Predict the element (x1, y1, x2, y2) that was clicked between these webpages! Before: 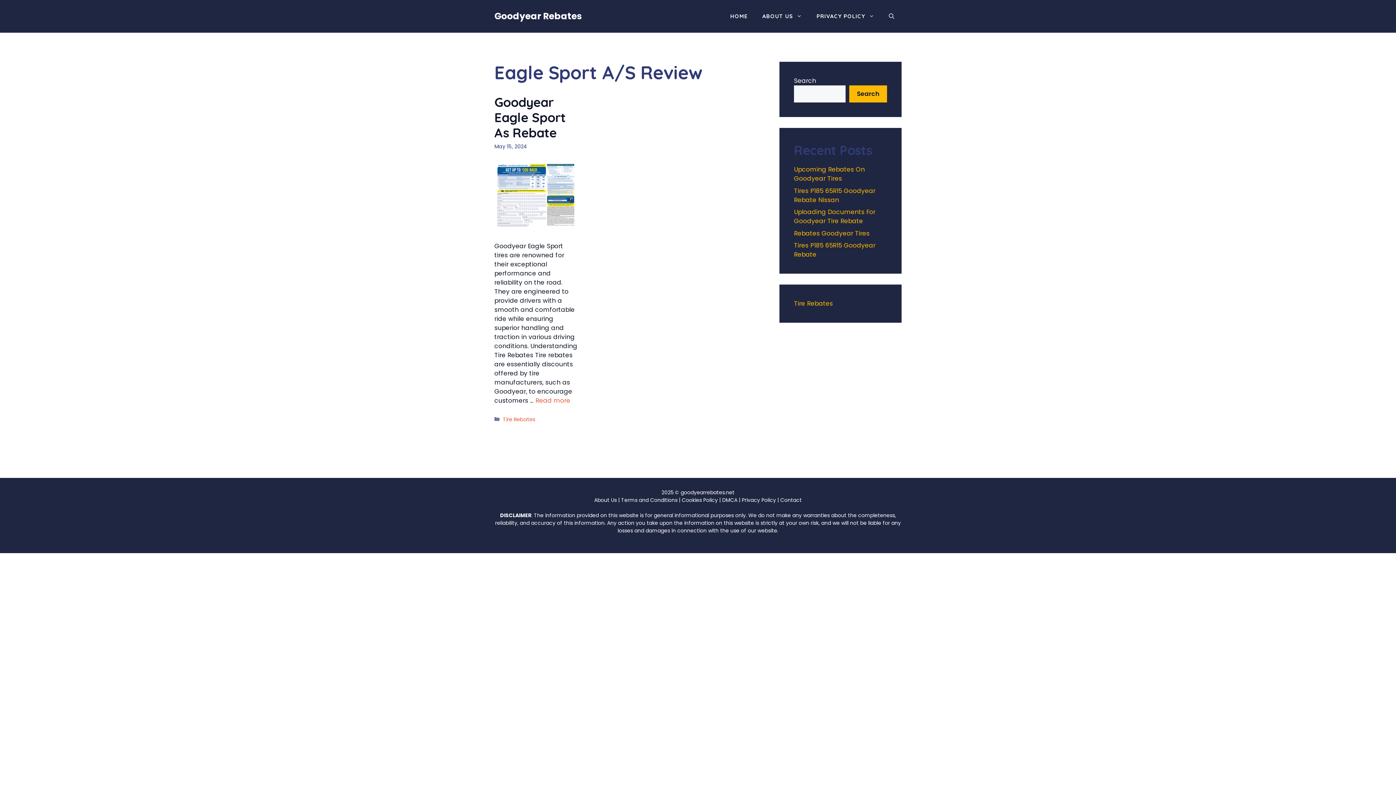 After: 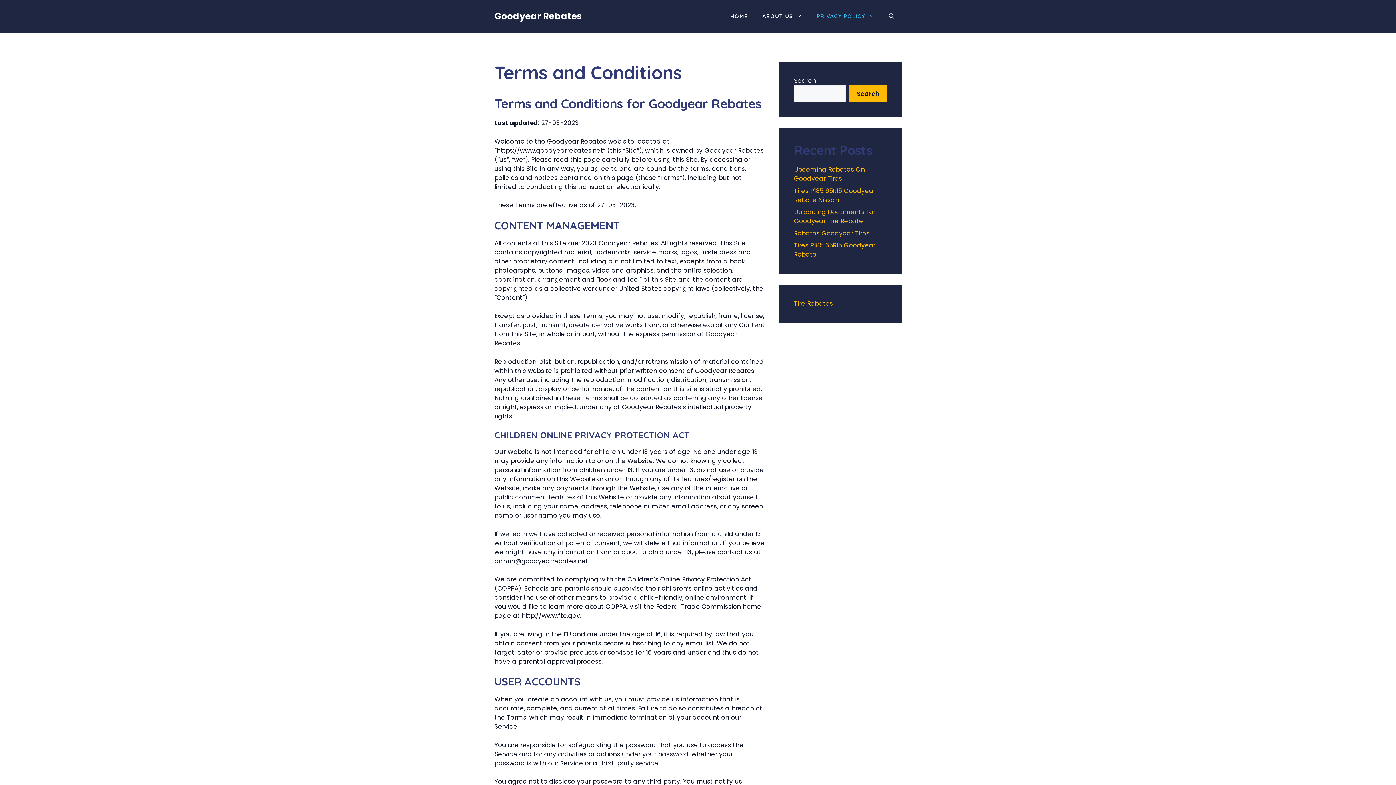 Action: label: Terms and Conditions bbox: (621, 496, 677, 503)